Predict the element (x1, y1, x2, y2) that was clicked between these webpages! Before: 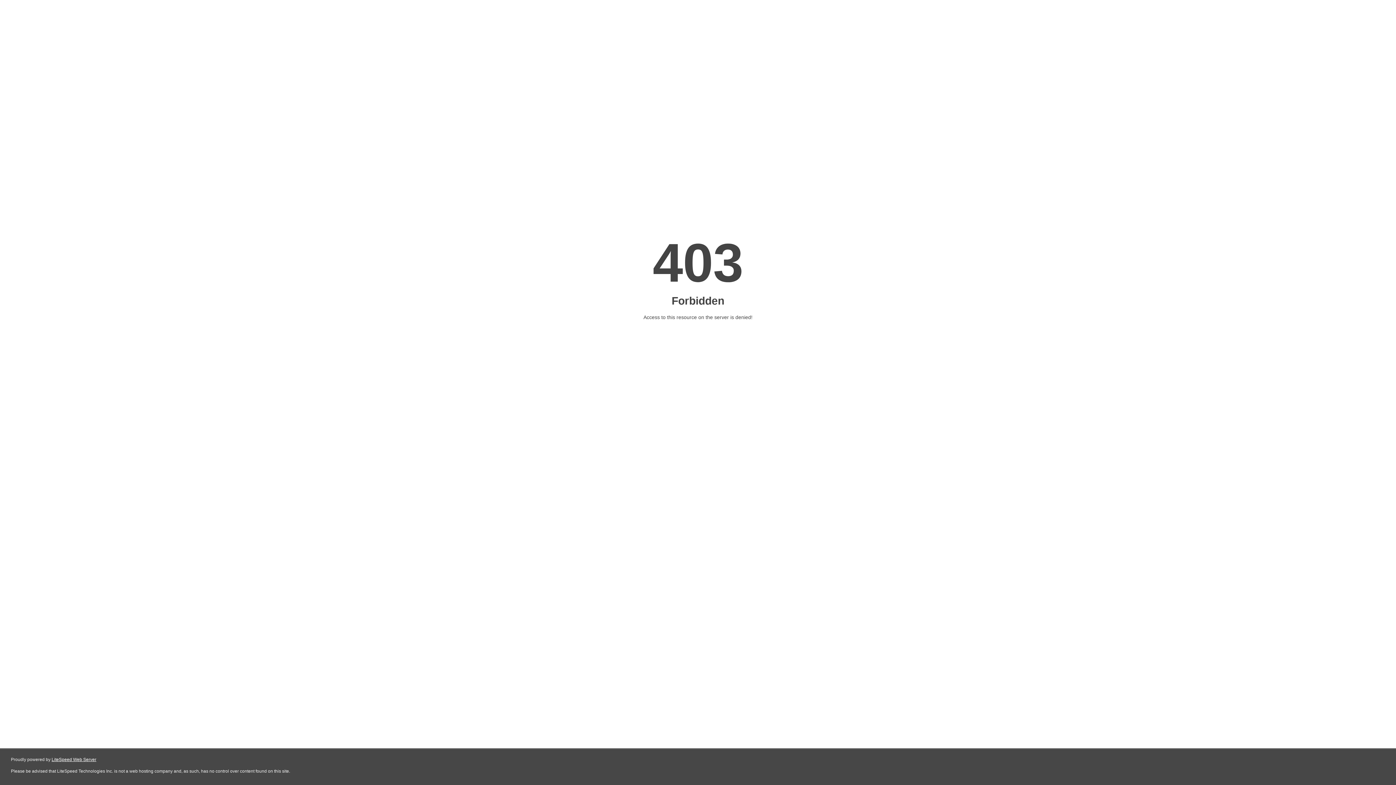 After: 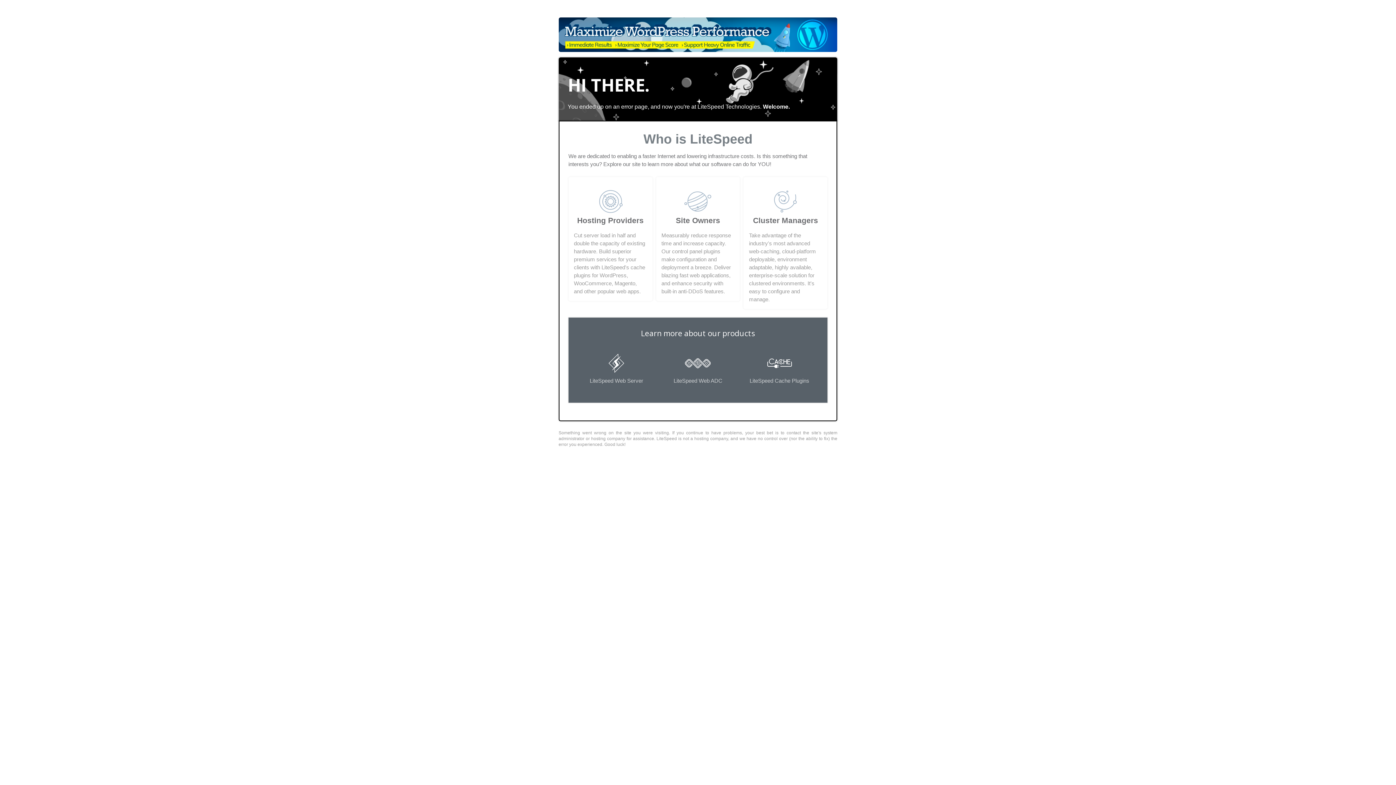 Action: label: LiteSpeed Web Server bbox: (51, 757, 96, 762)